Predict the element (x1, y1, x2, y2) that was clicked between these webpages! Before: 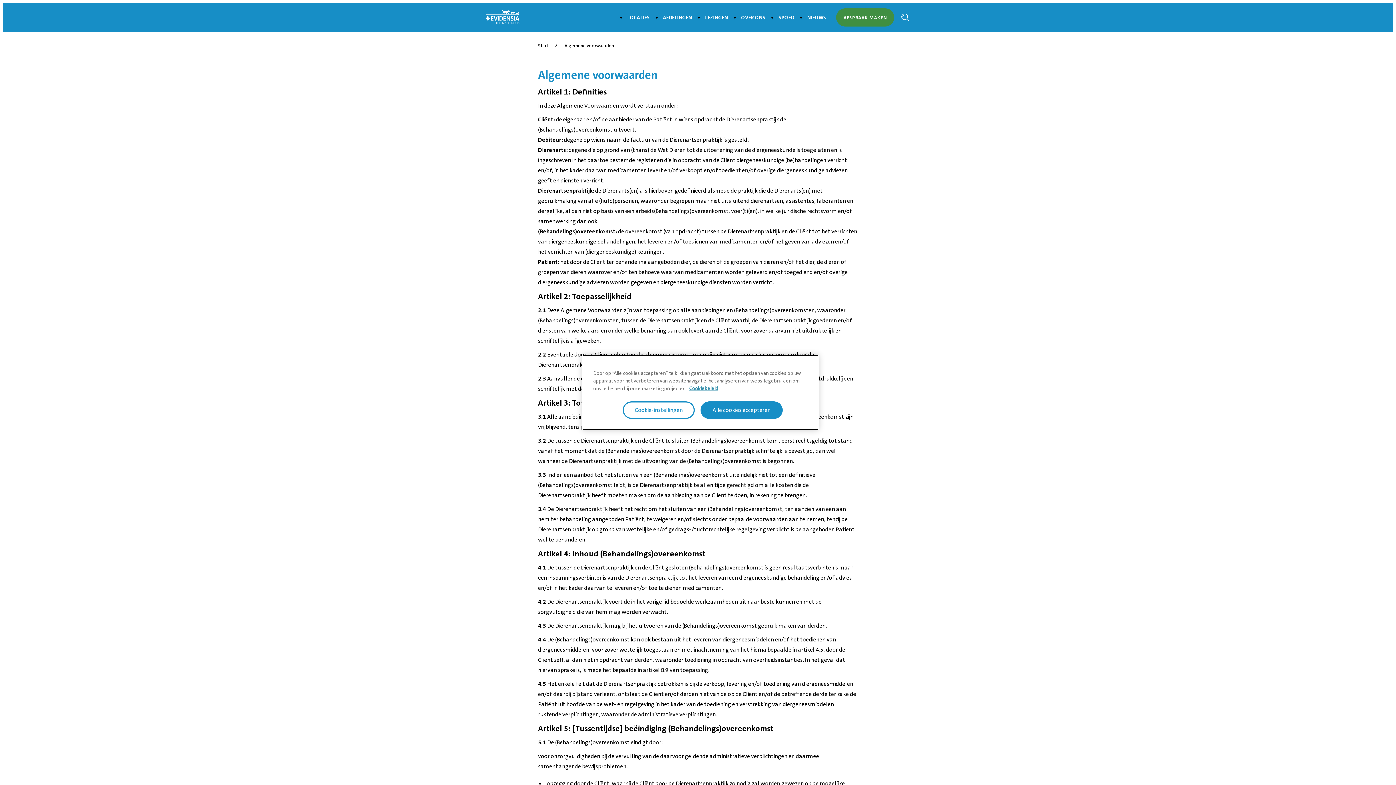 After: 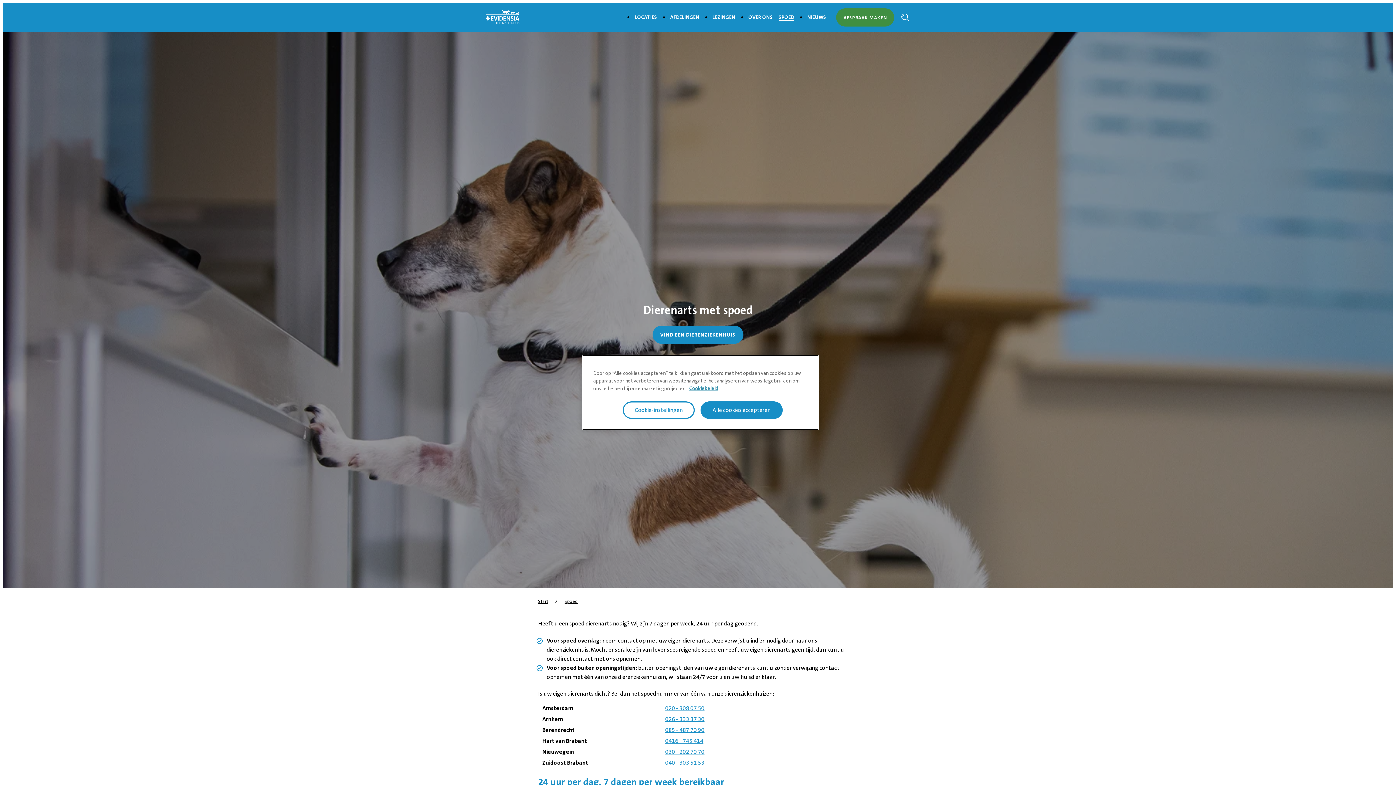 Action: label: SPOED bbox: (778, 14, 794, 20)